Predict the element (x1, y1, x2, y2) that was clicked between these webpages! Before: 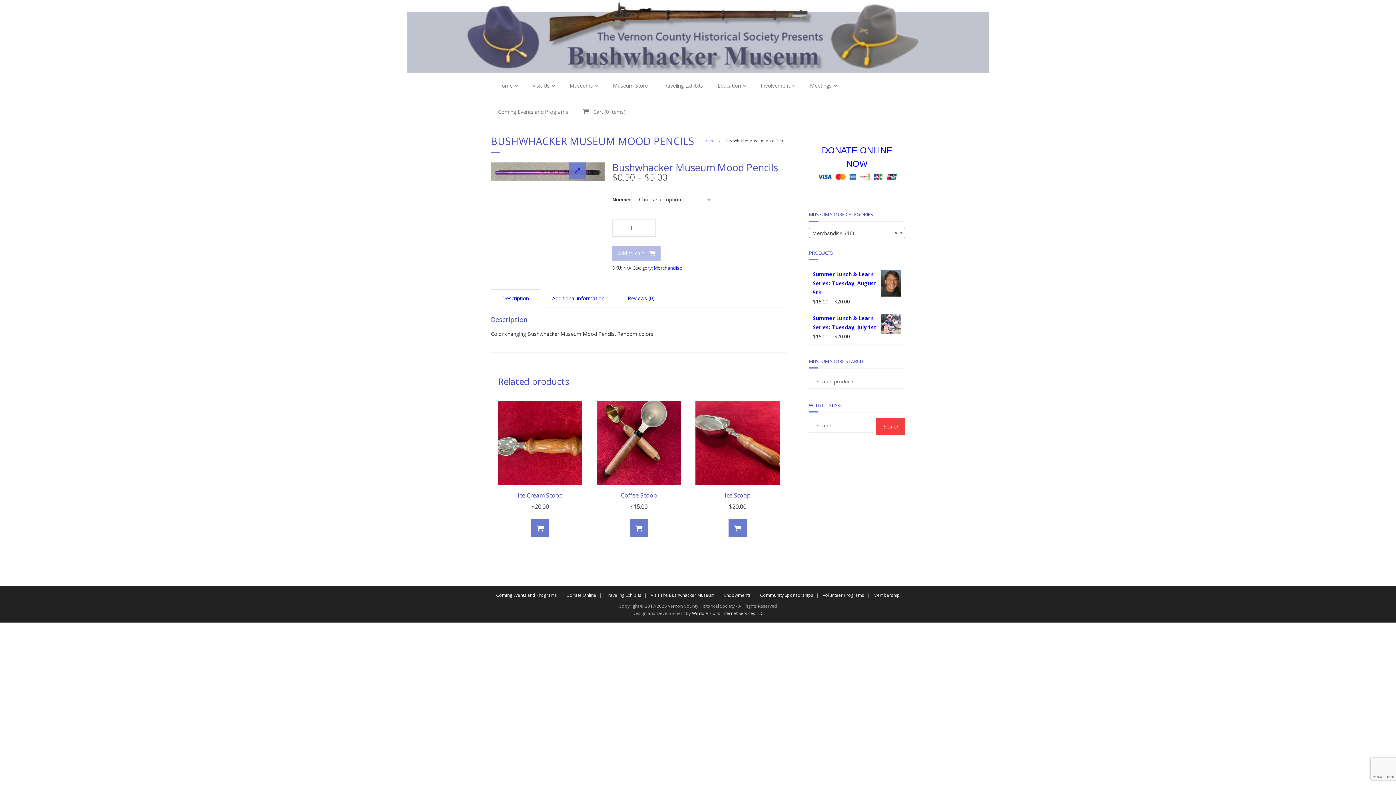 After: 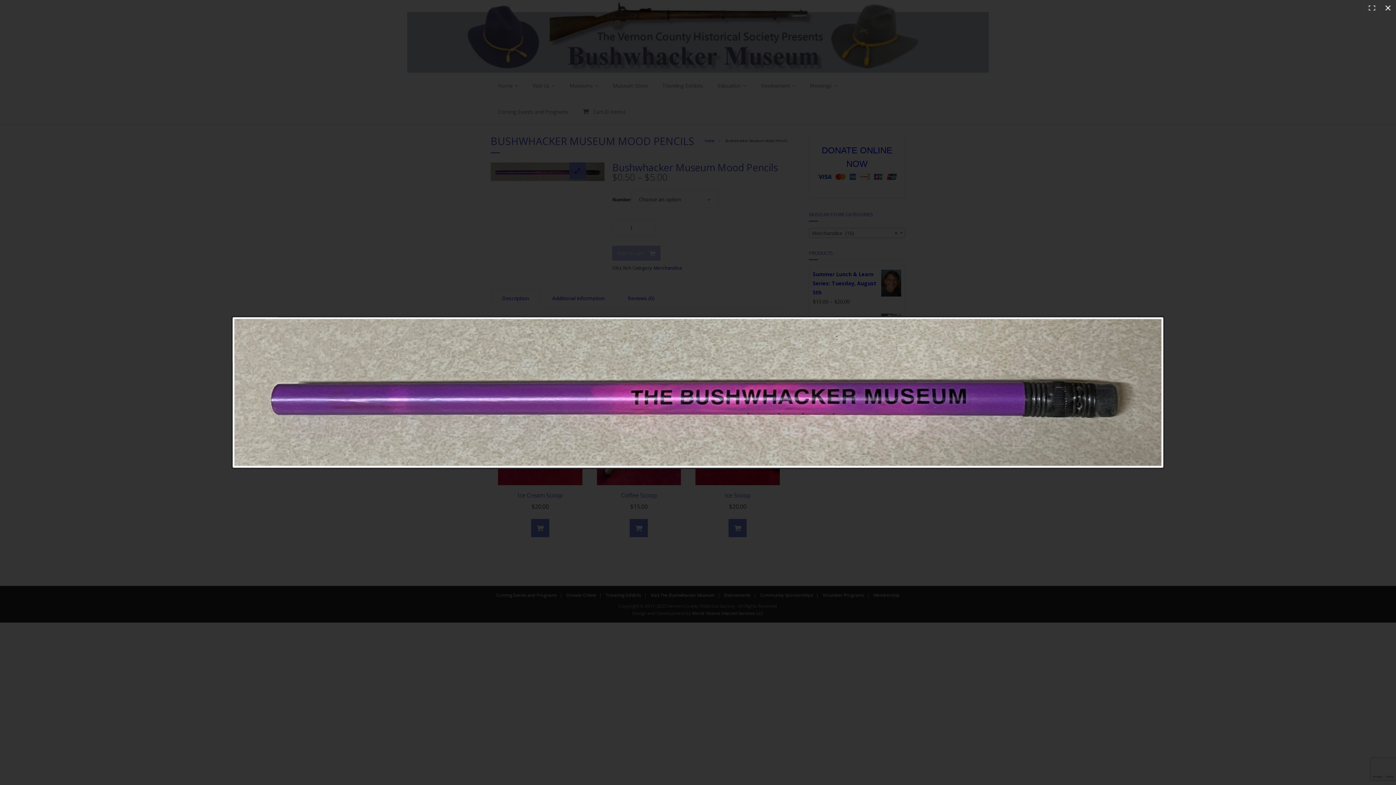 Action: label: View full-screen image gallery bbox: (569, 162, 586, 179)